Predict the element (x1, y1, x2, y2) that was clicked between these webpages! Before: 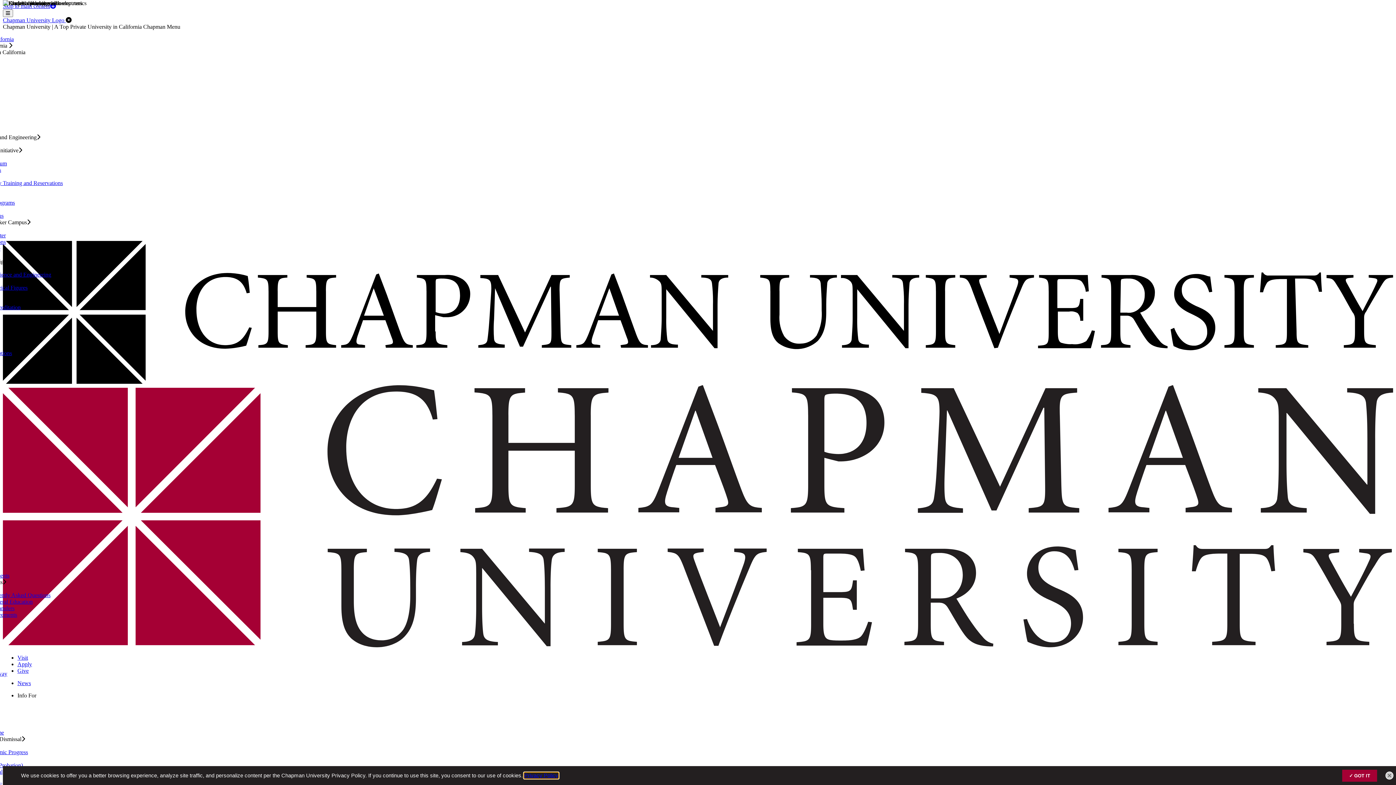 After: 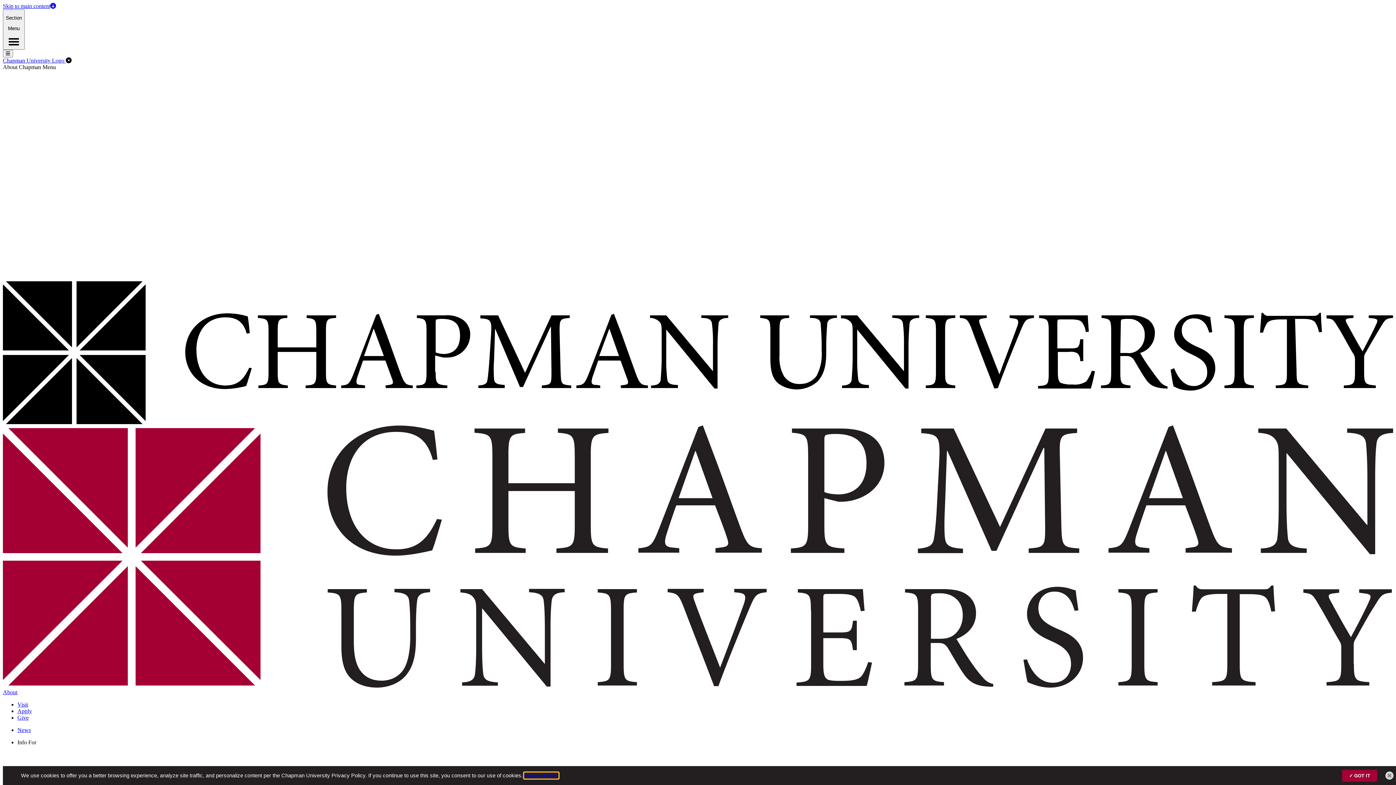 Action: bbox: (-44, 271, 51, 277) label: Keck Center for Science and Engineering